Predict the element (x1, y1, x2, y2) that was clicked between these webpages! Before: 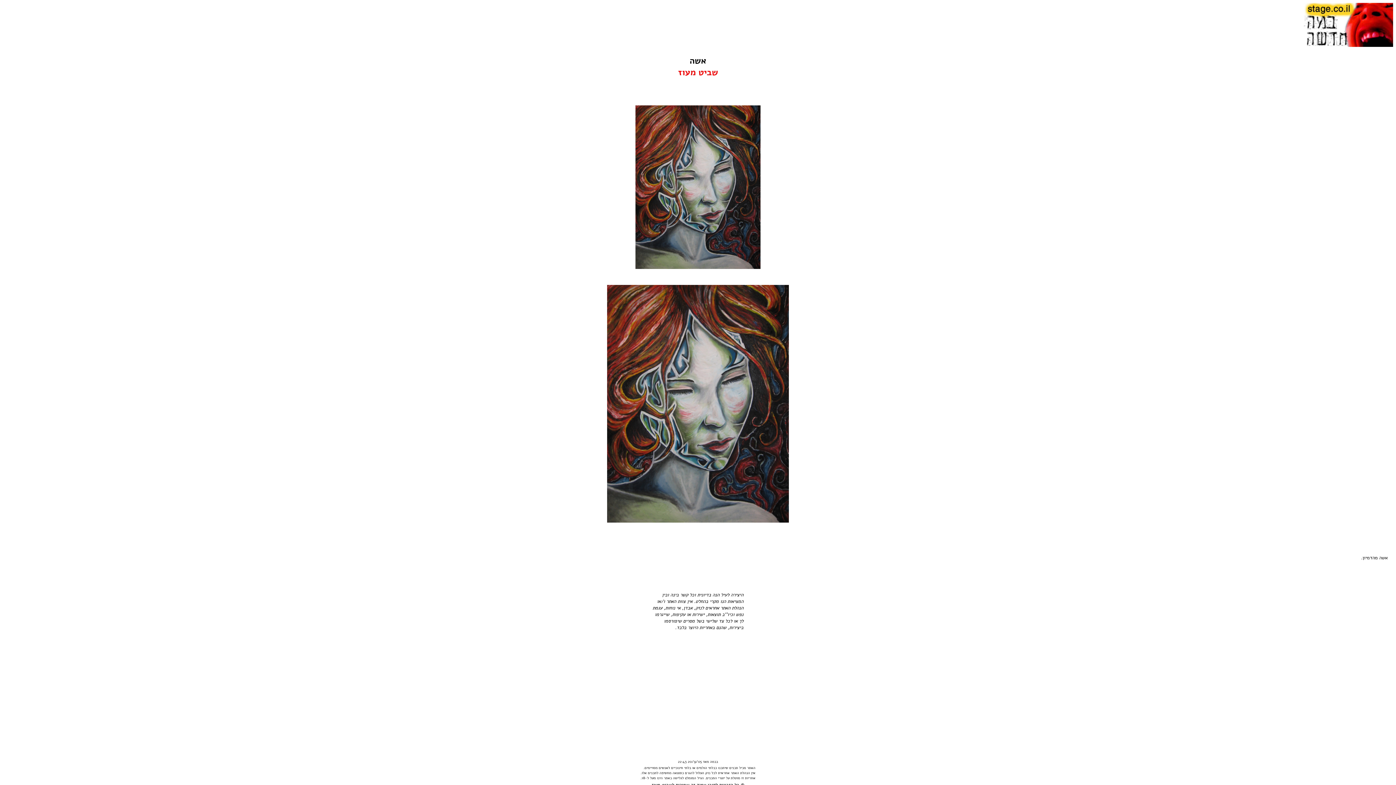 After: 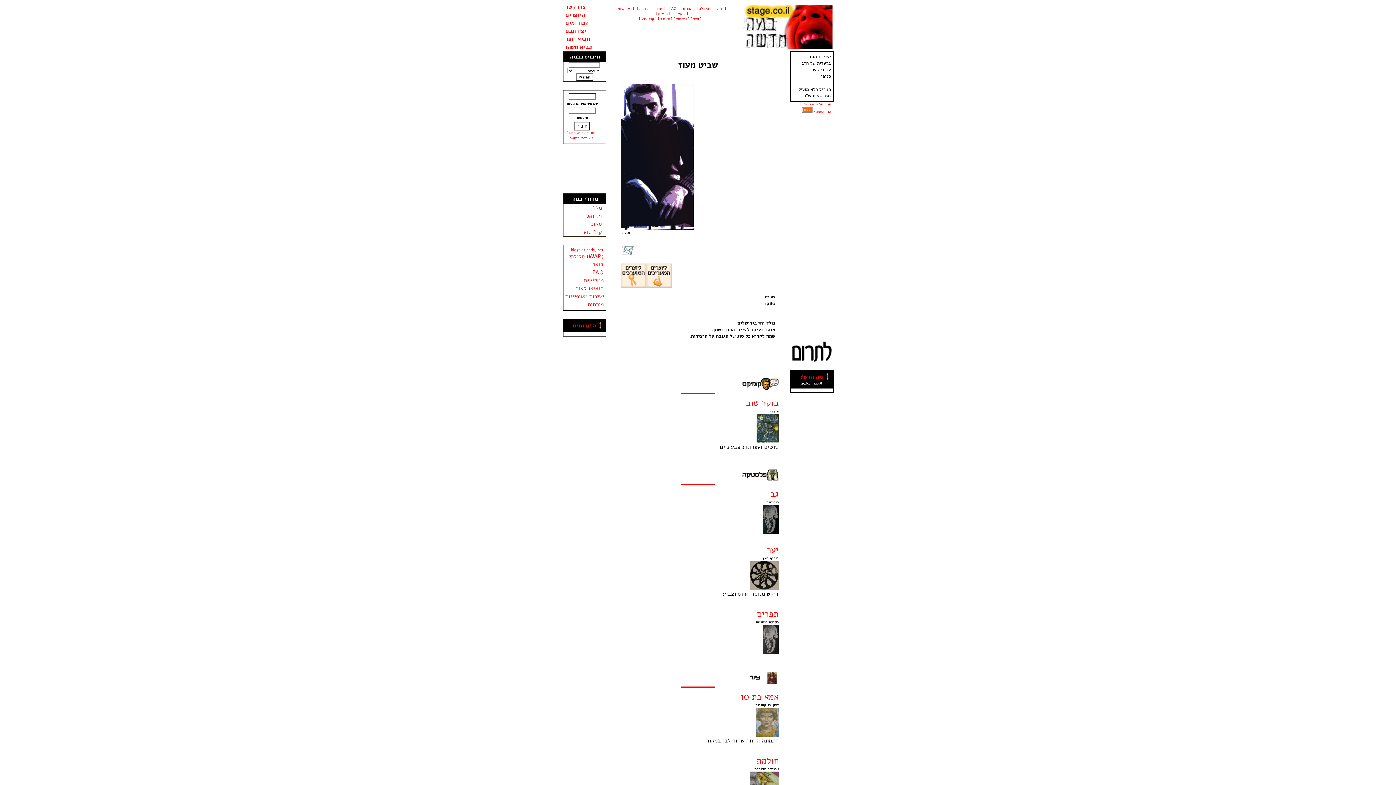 Action: bbox: (678, 66, 718, 78) label: שביט מעוז